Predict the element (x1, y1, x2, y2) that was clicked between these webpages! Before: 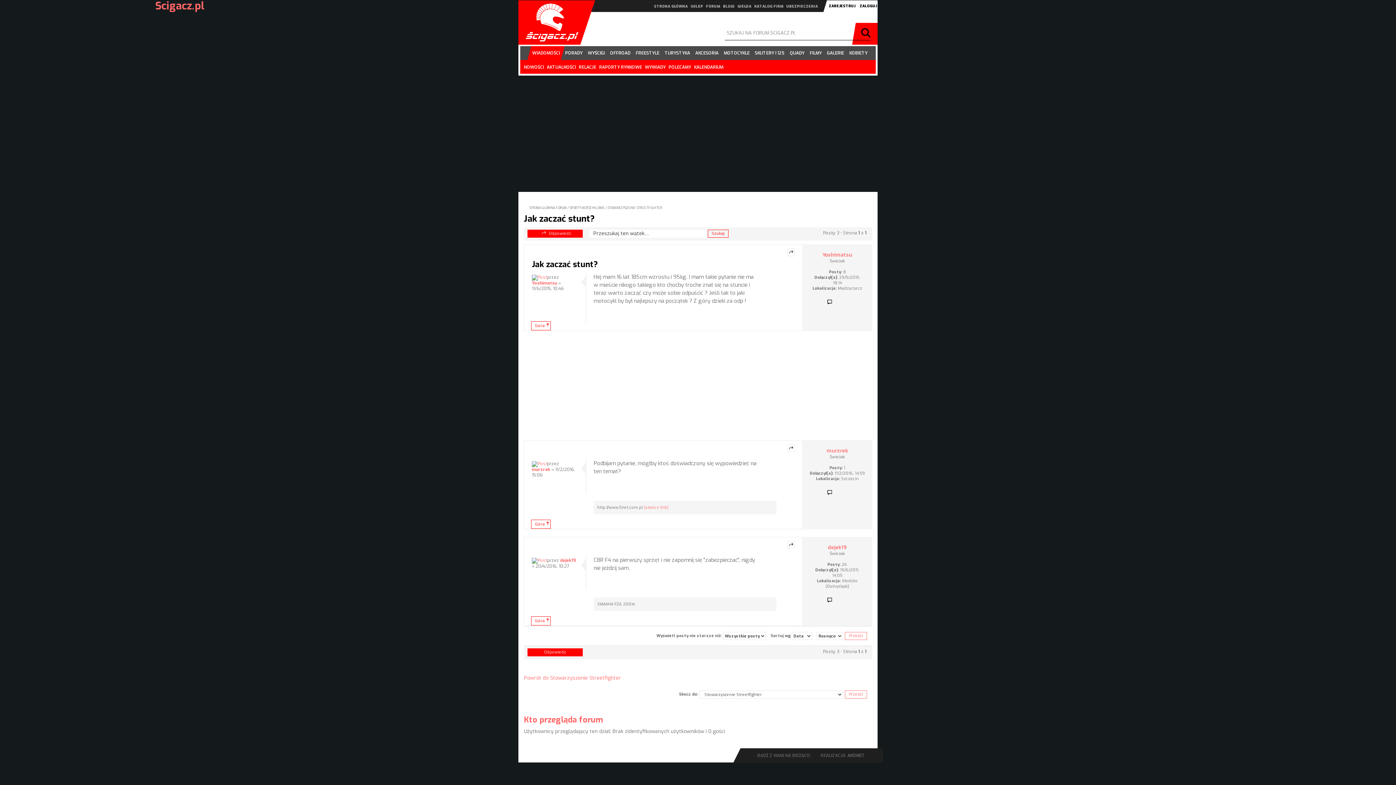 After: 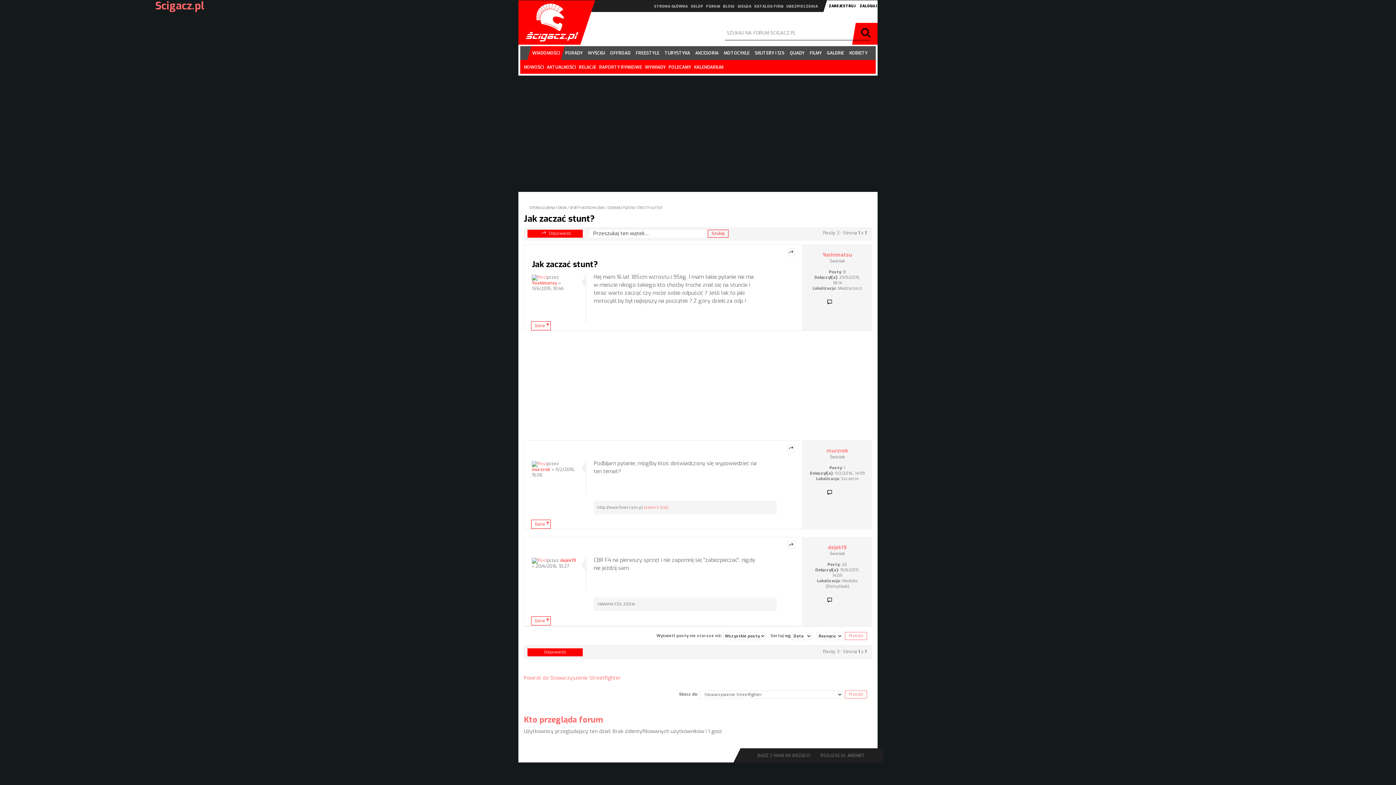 Action: label: Jak zaczać stunt? bbox: (524, 213, 594, 224)